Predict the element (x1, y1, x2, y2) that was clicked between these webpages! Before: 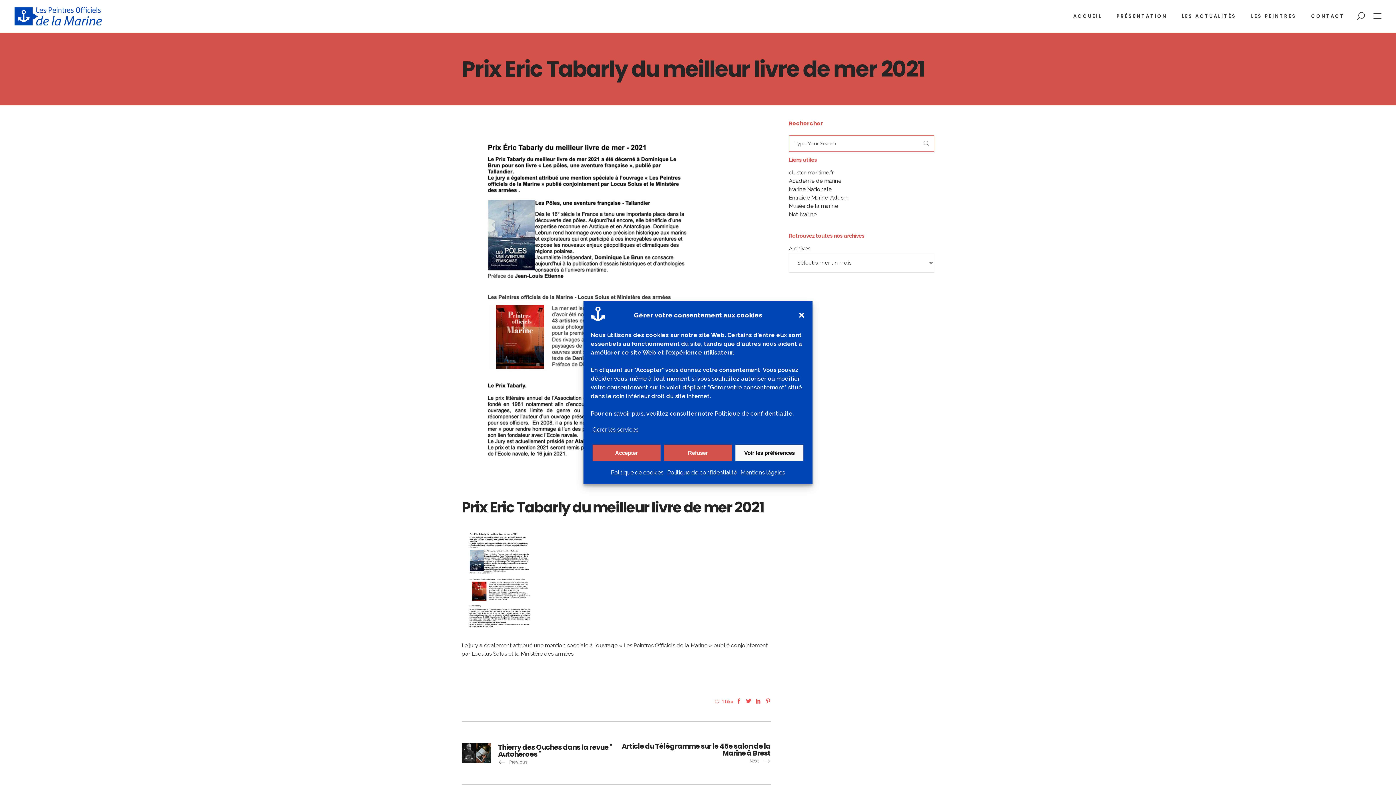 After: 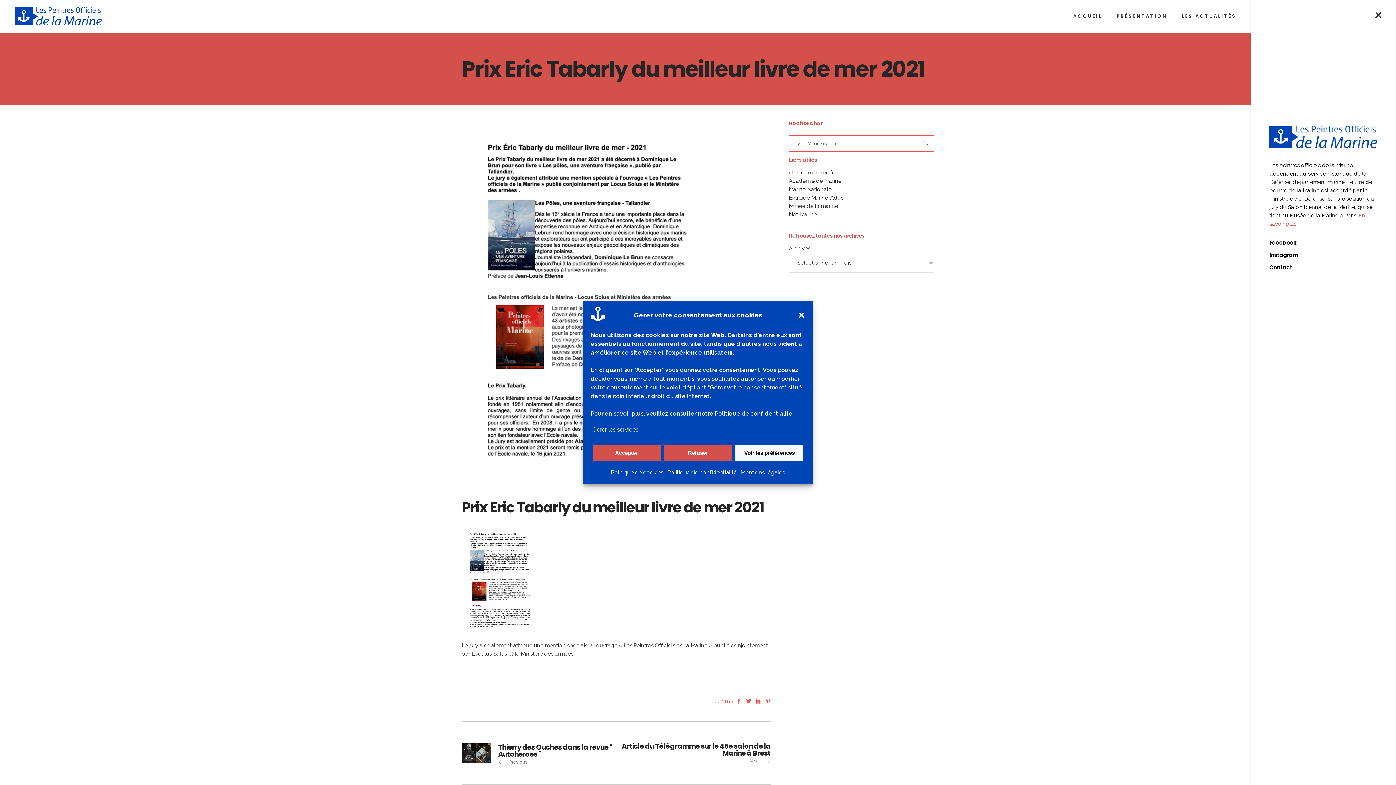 Action: bbox: (1373, 11, 1381, 19)